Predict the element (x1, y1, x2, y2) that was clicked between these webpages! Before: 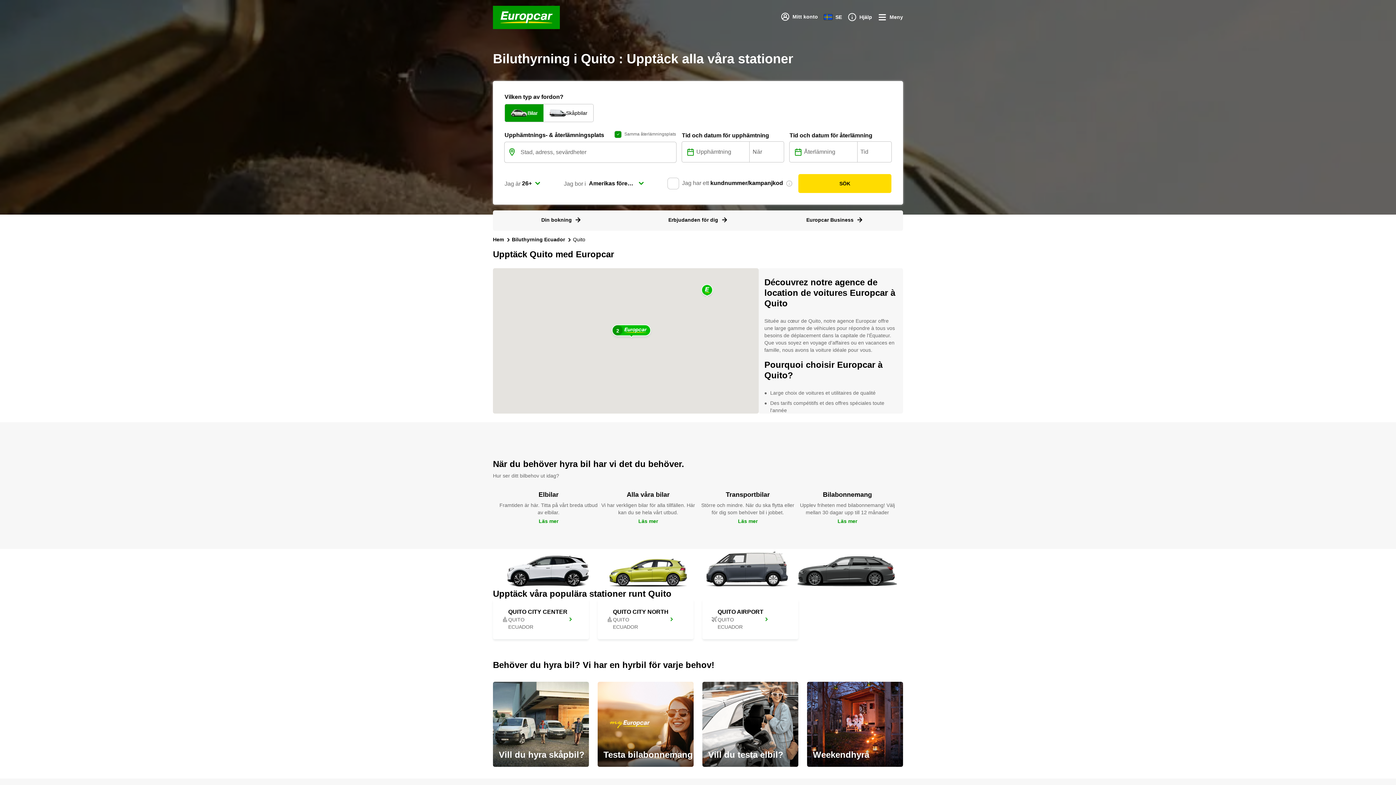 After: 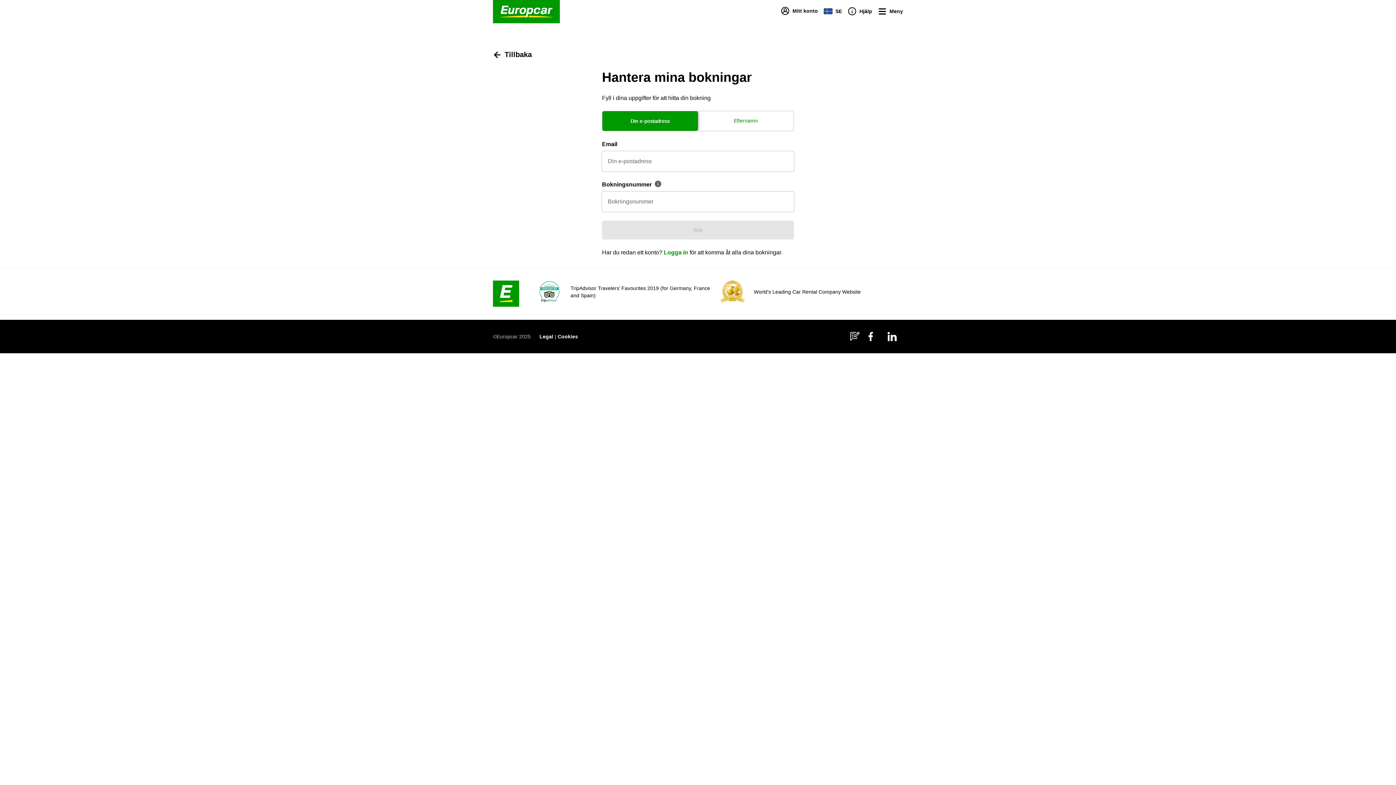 Action: bbox: (541, 216, 581, 223) label: Din bokning